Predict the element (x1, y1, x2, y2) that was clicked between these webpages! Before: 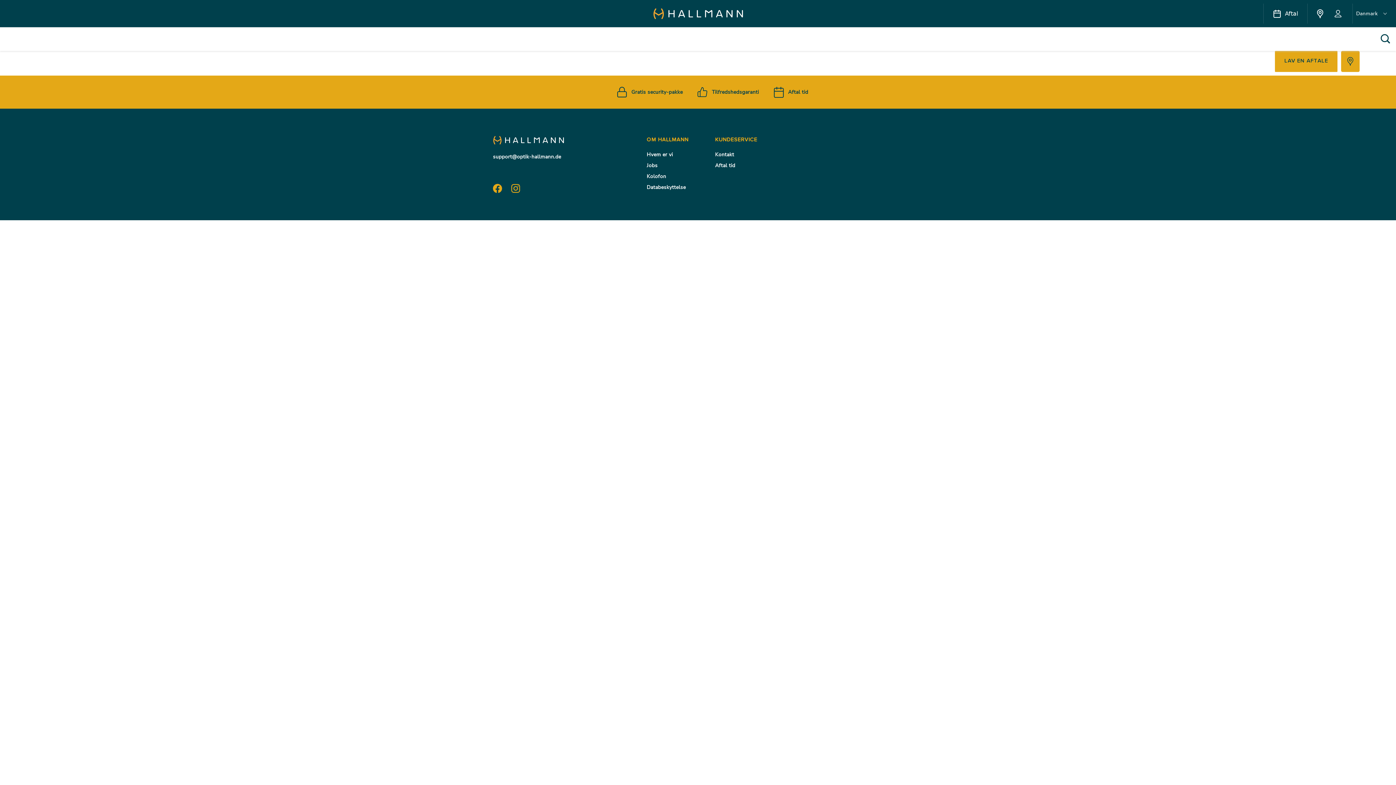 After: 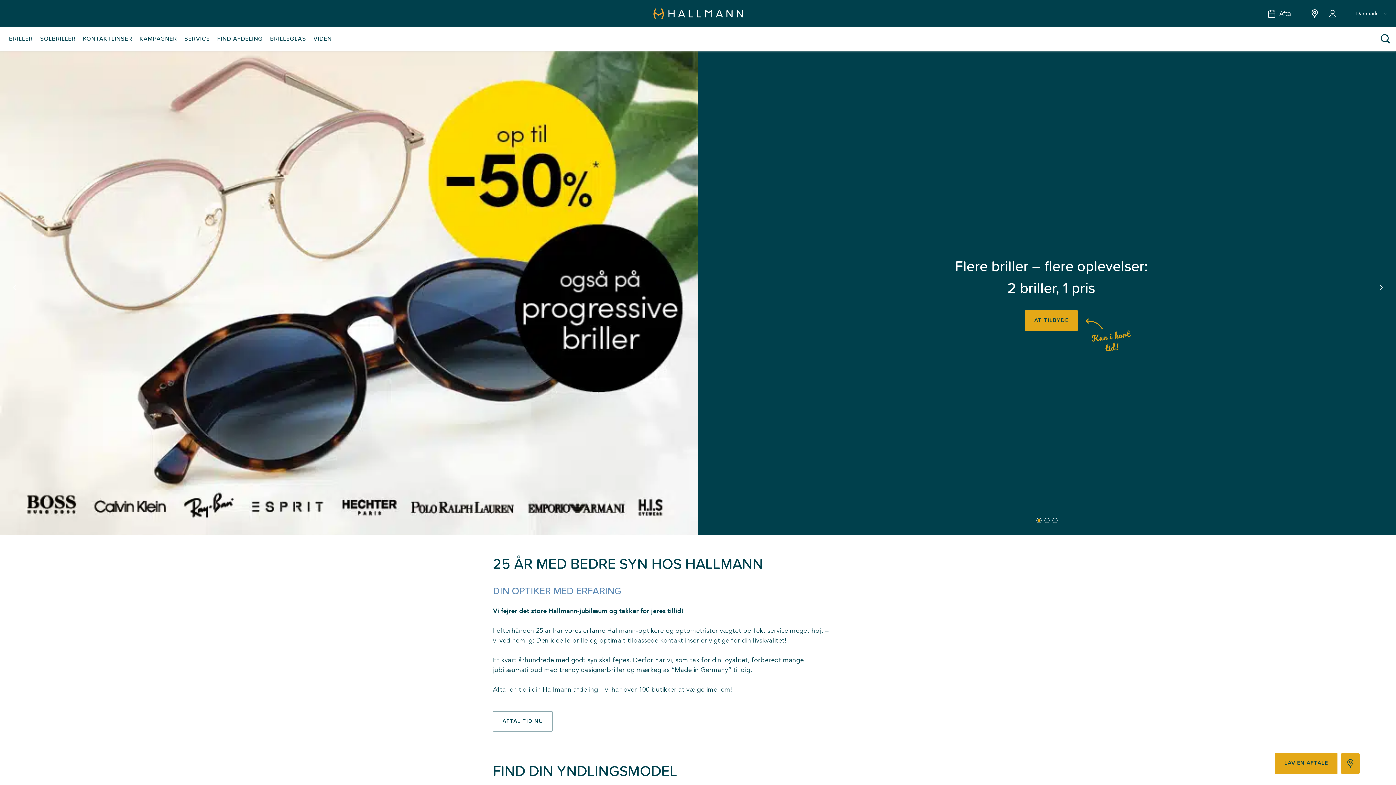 Action: bbox: (581, 5, 814, 22)